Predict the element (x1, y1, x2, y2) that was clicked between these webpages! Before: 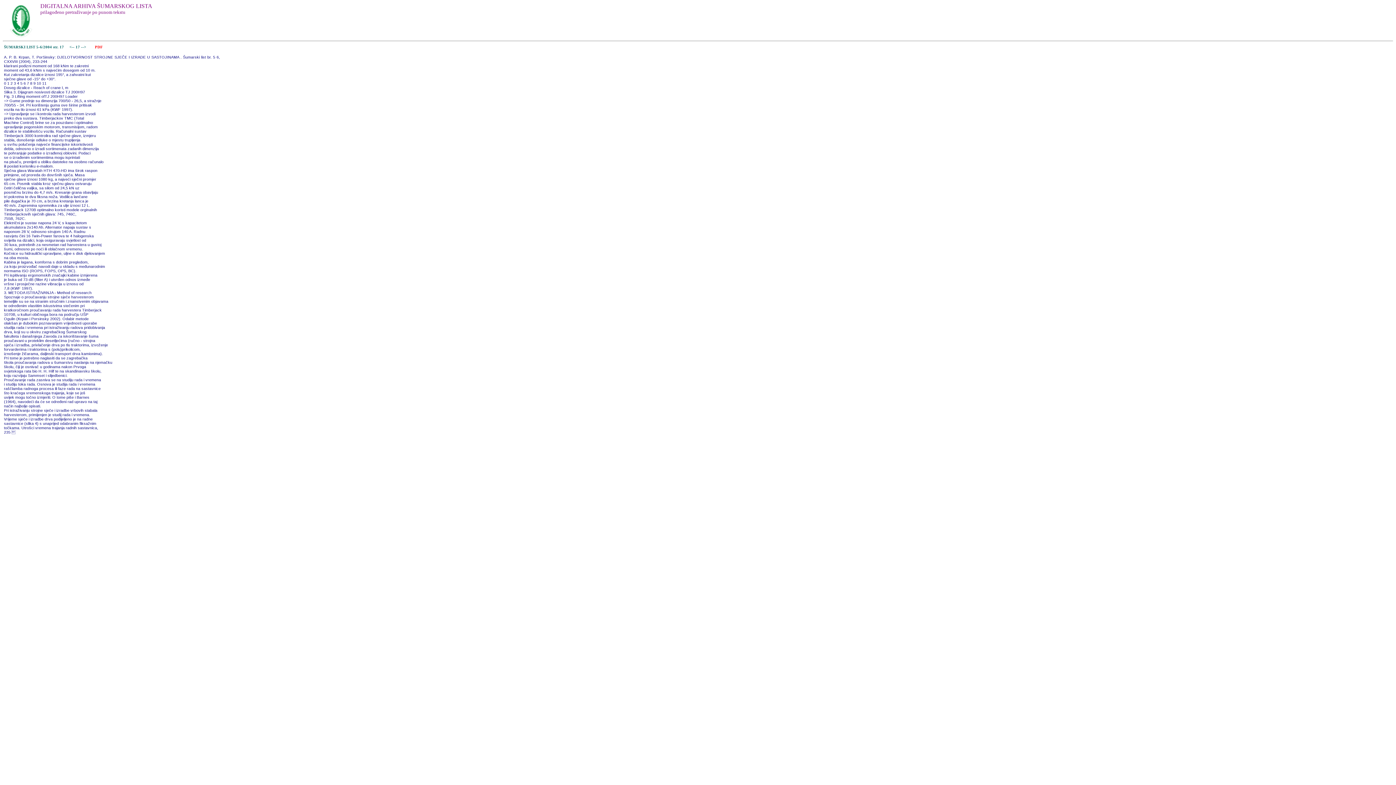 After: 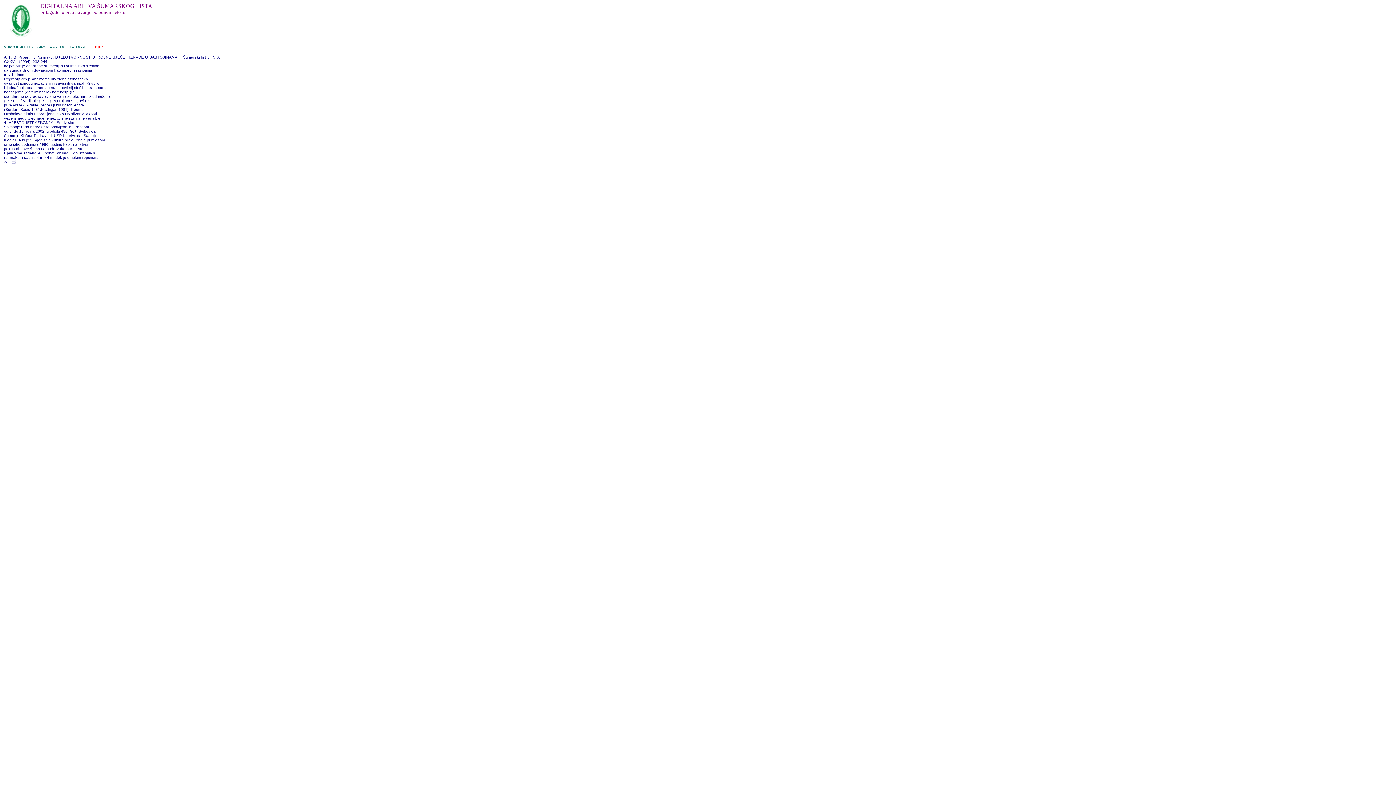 Action: label: -->  bbox: (81, 44, 87, 48)